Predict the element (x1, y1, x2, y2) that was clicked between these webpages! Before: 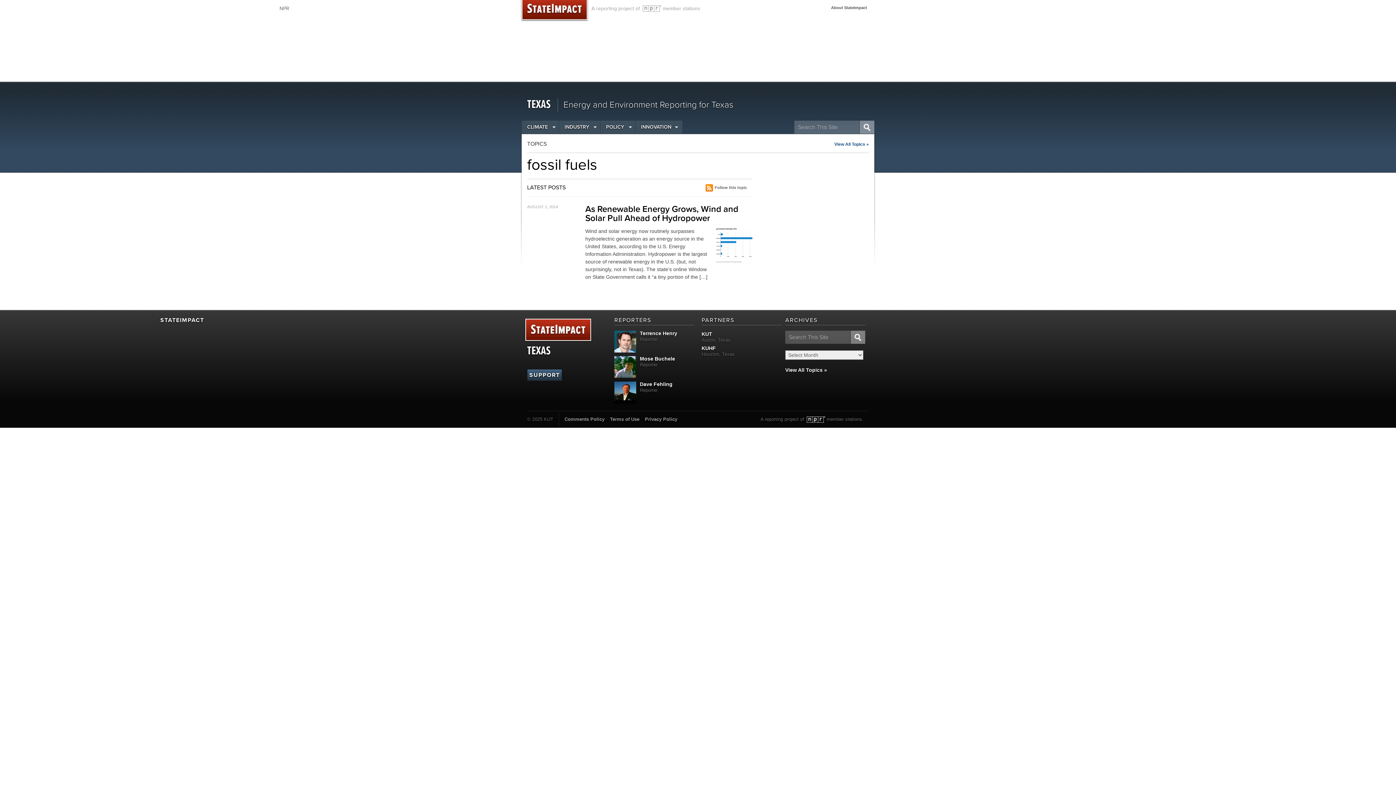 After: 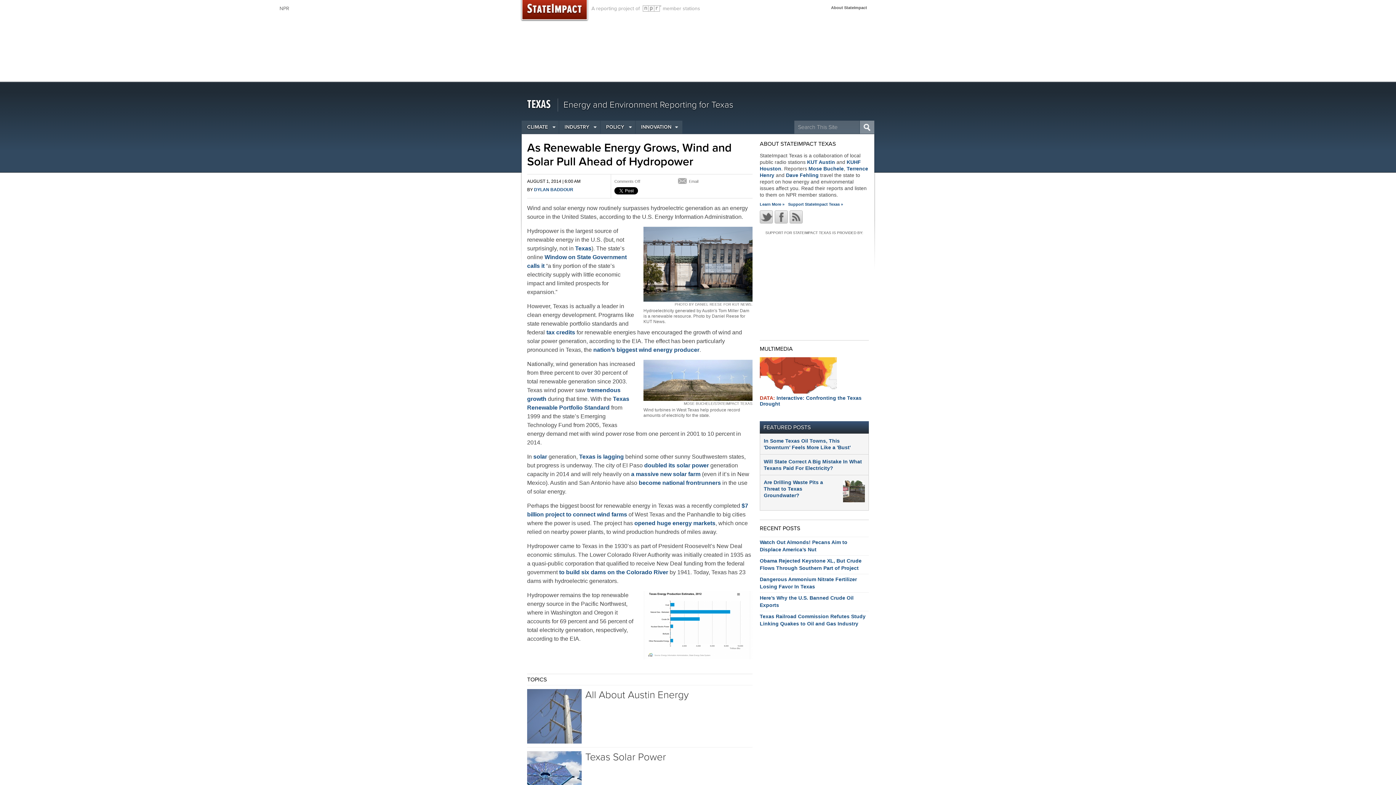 Action: bbox: (585, 204, 738, 223) label: As Renewable Energy Grows, Wind and Solar Pull Ahead of Hydropower